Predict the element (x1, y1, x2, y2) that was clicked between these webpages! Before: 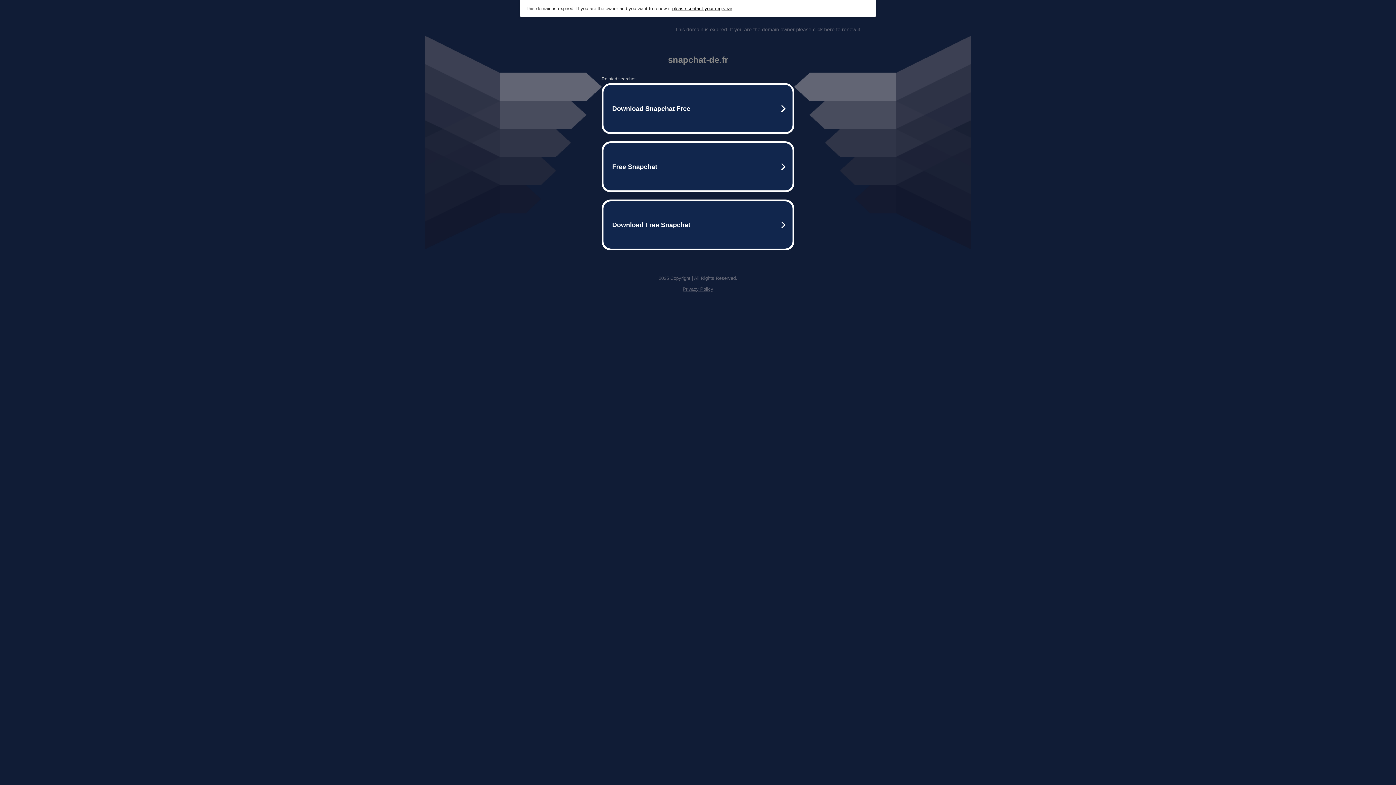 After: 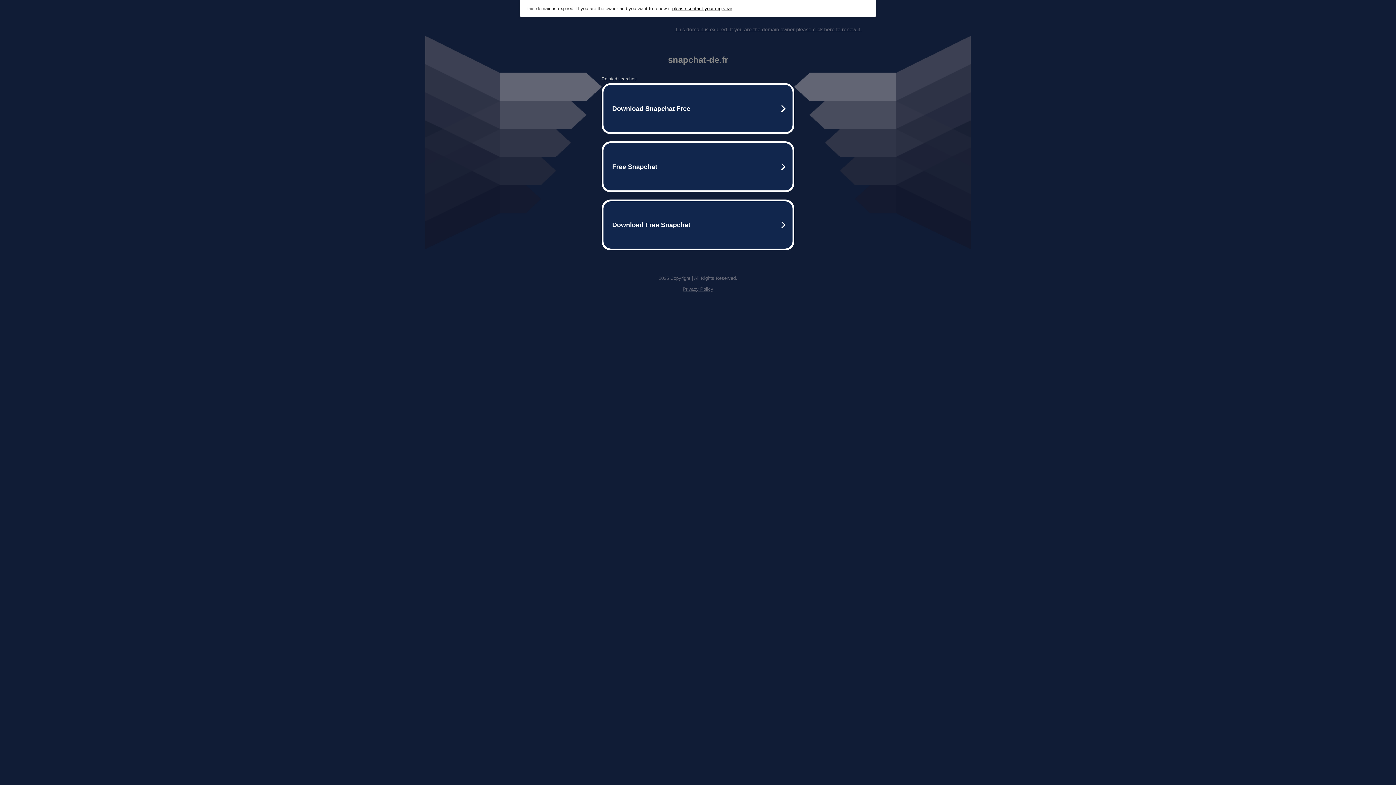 Action: bbox: (682, 286, 713, 292) label: Privacy Policy